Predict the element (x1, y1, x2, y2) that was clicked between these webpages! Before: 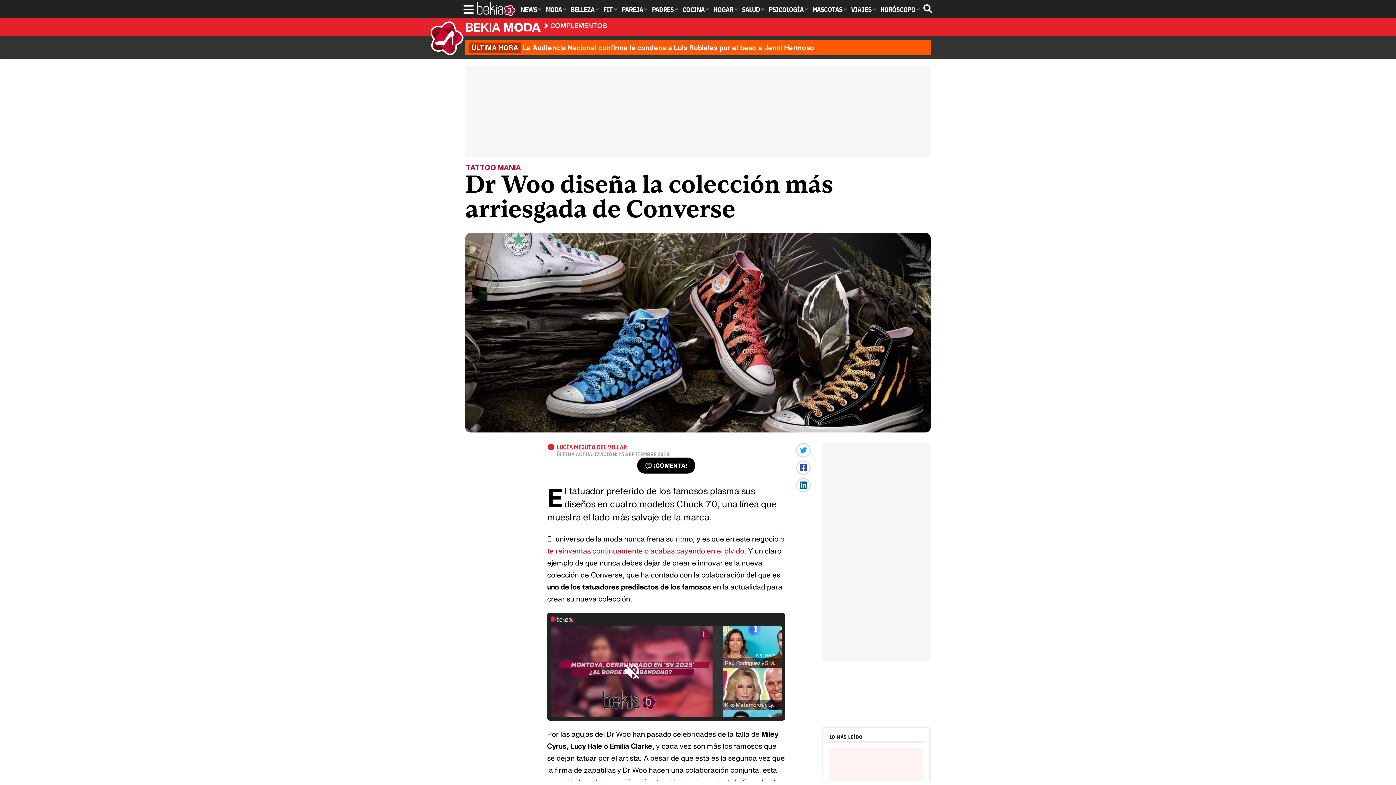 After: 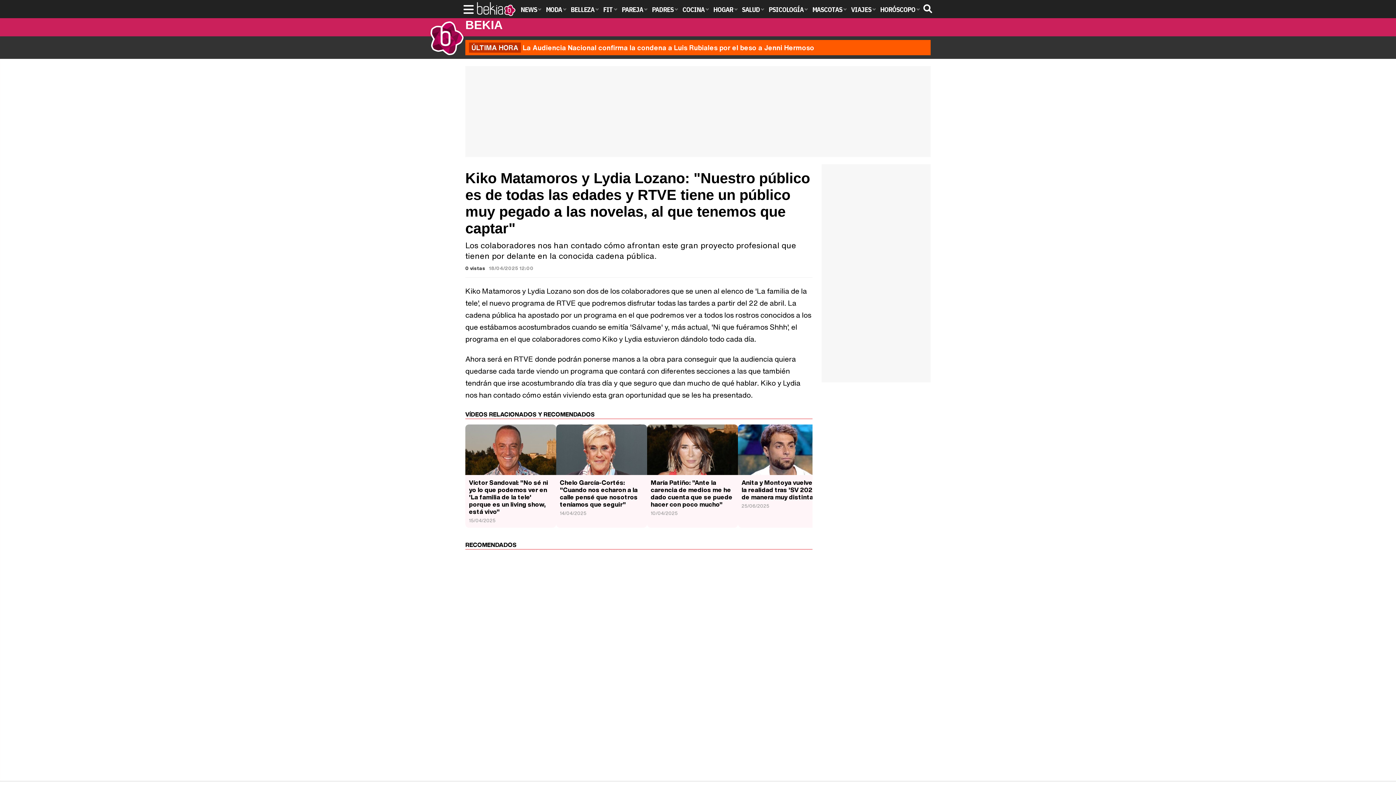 Action: label: Kiko Matamoros y Lydia Lozano: "Nuestro público es de todas las edades y RTVE tiene un público muy pegado a las novelas, al que tenemos que captar" bbox: (722, 668, 781, 710)